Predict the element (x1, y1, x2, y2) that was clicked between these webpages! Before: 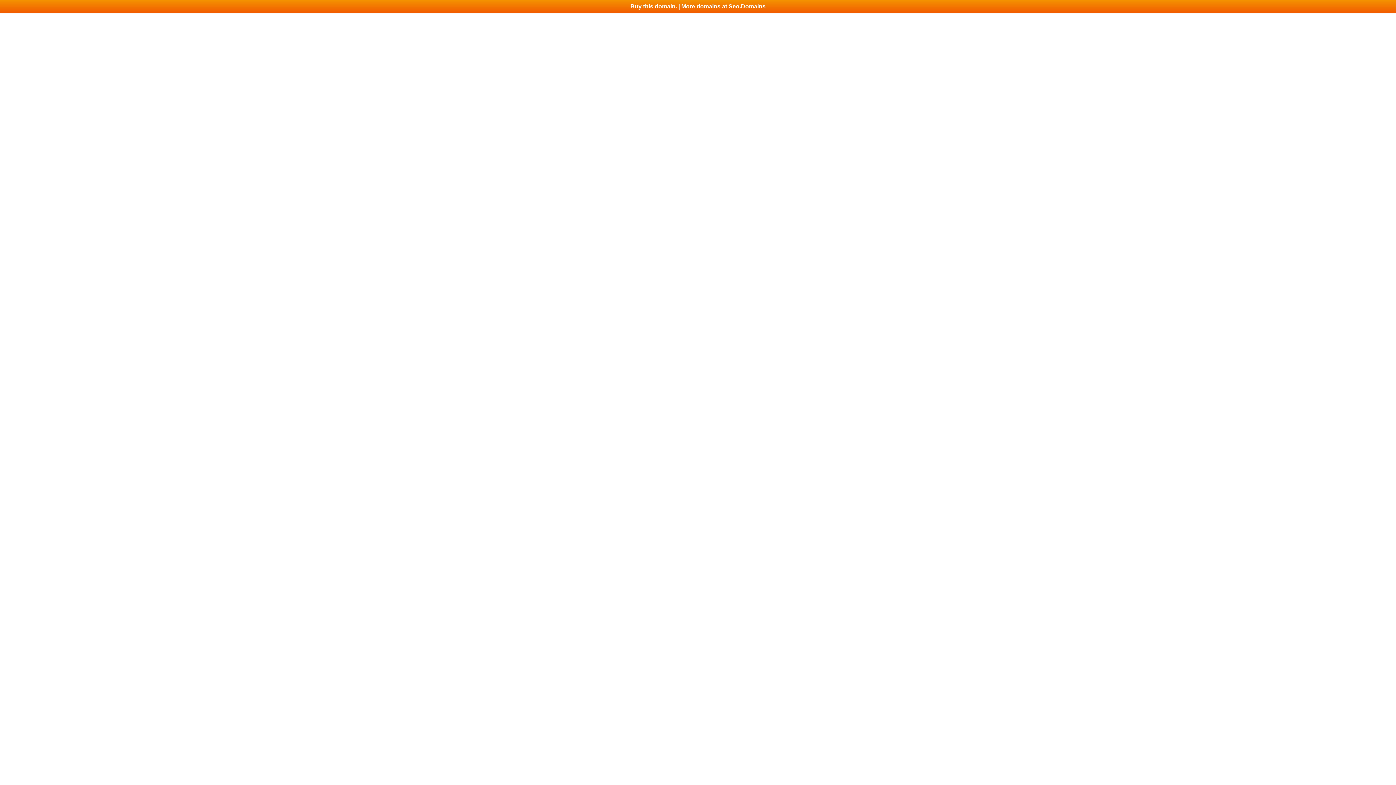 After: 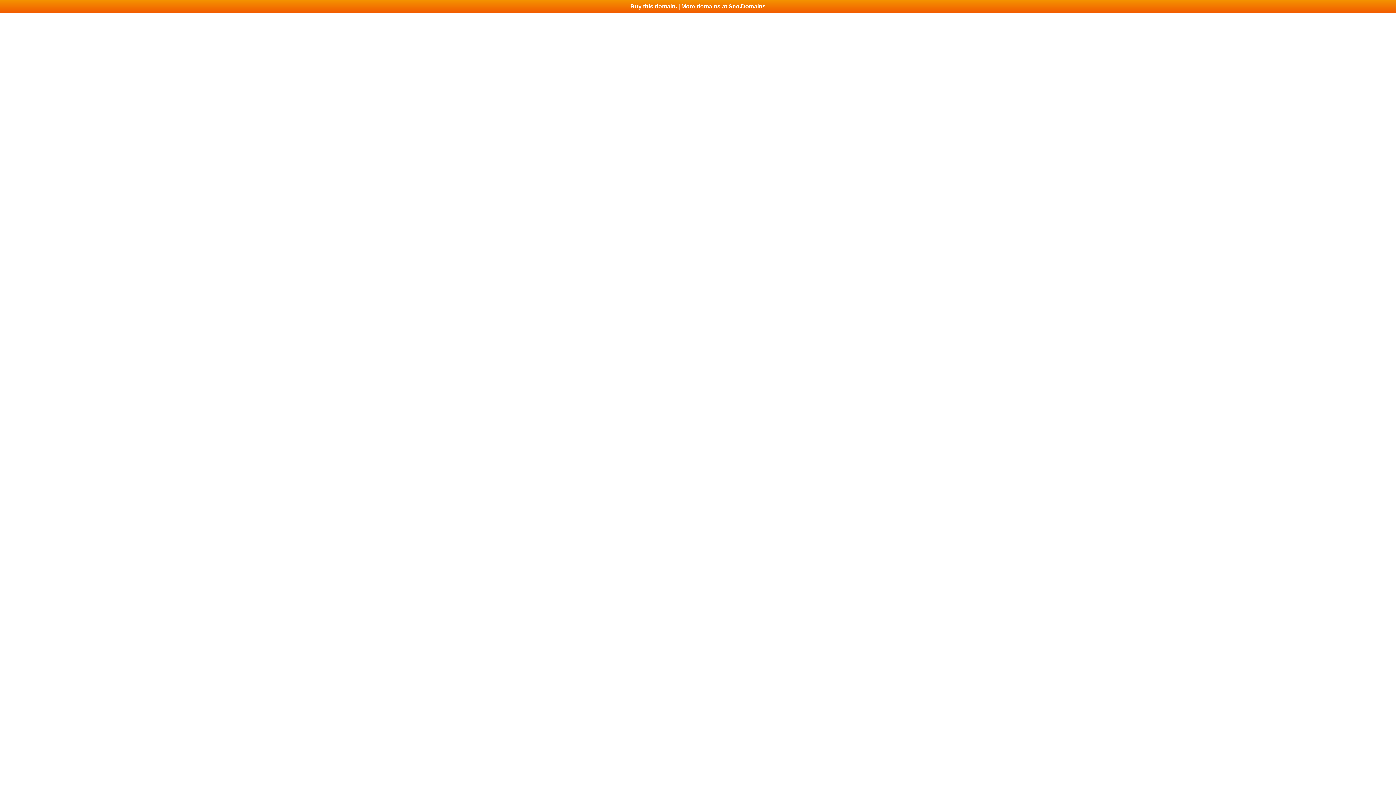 Action: label: Buy this domain. | More domains at Seo.Domains bbox: (0, 0, 1396, 13)